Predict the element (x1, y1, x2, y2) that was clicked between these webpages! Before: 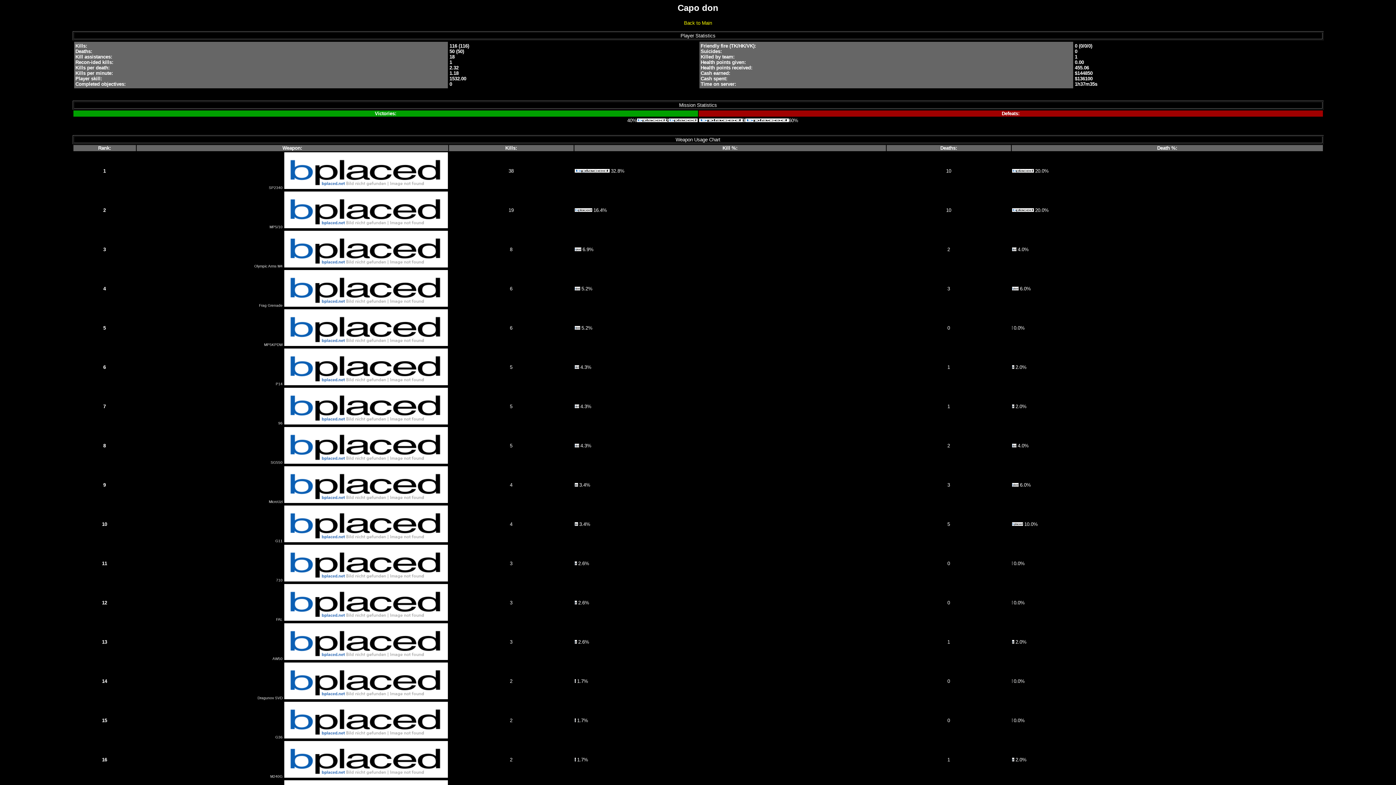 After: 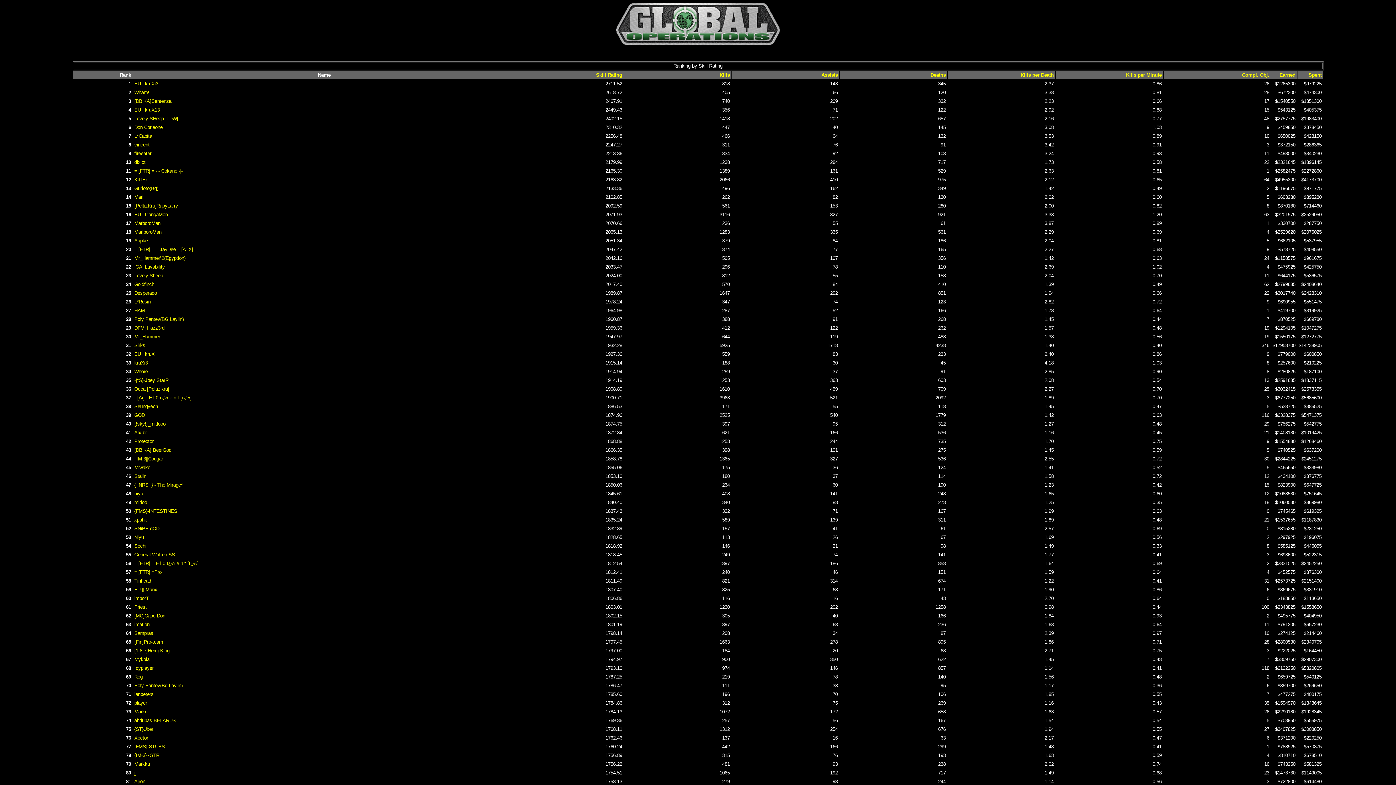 Action: label: Back to Main bbox: (684, 20, 712, 25)